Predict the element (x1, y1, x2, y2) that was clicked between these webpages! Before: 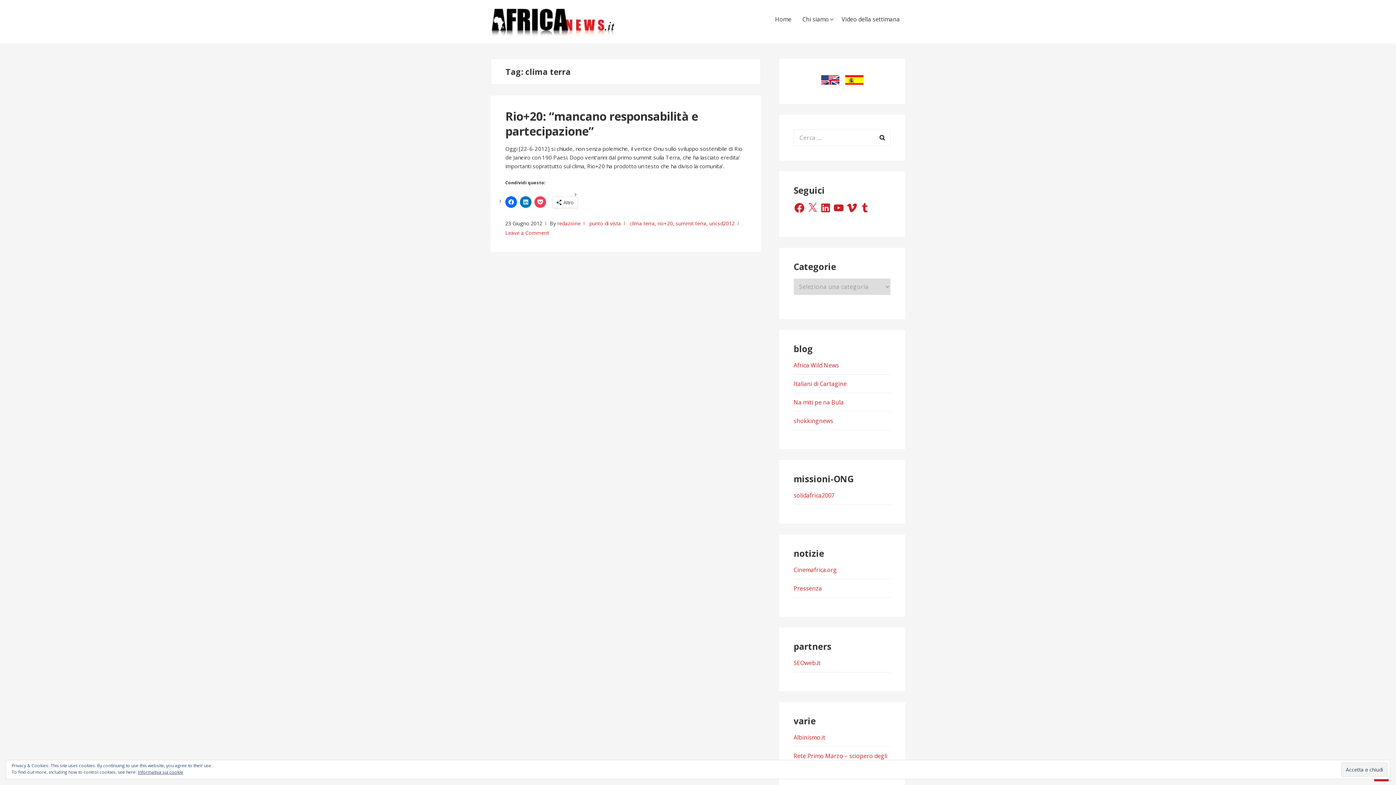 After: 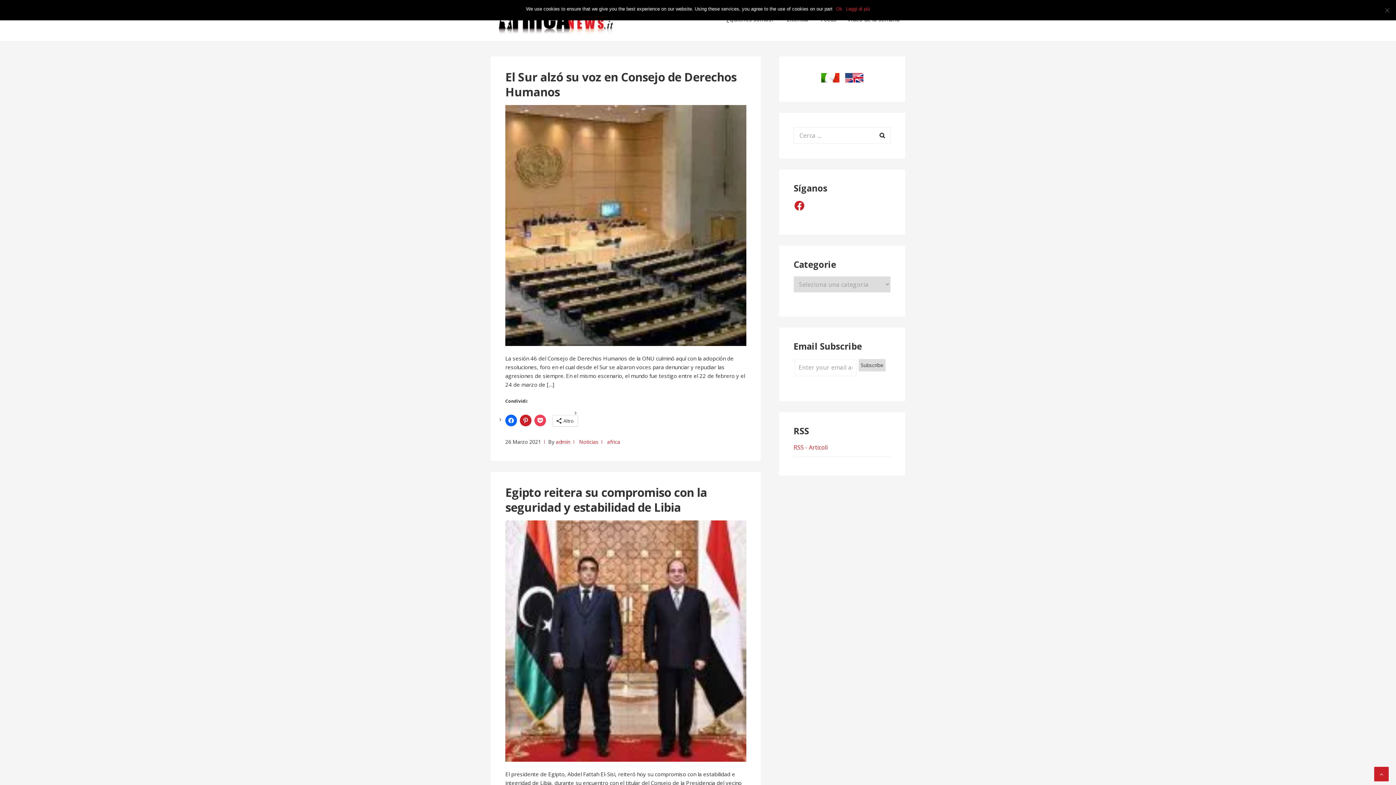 Action: bbox: (843, 81, 865, 88)